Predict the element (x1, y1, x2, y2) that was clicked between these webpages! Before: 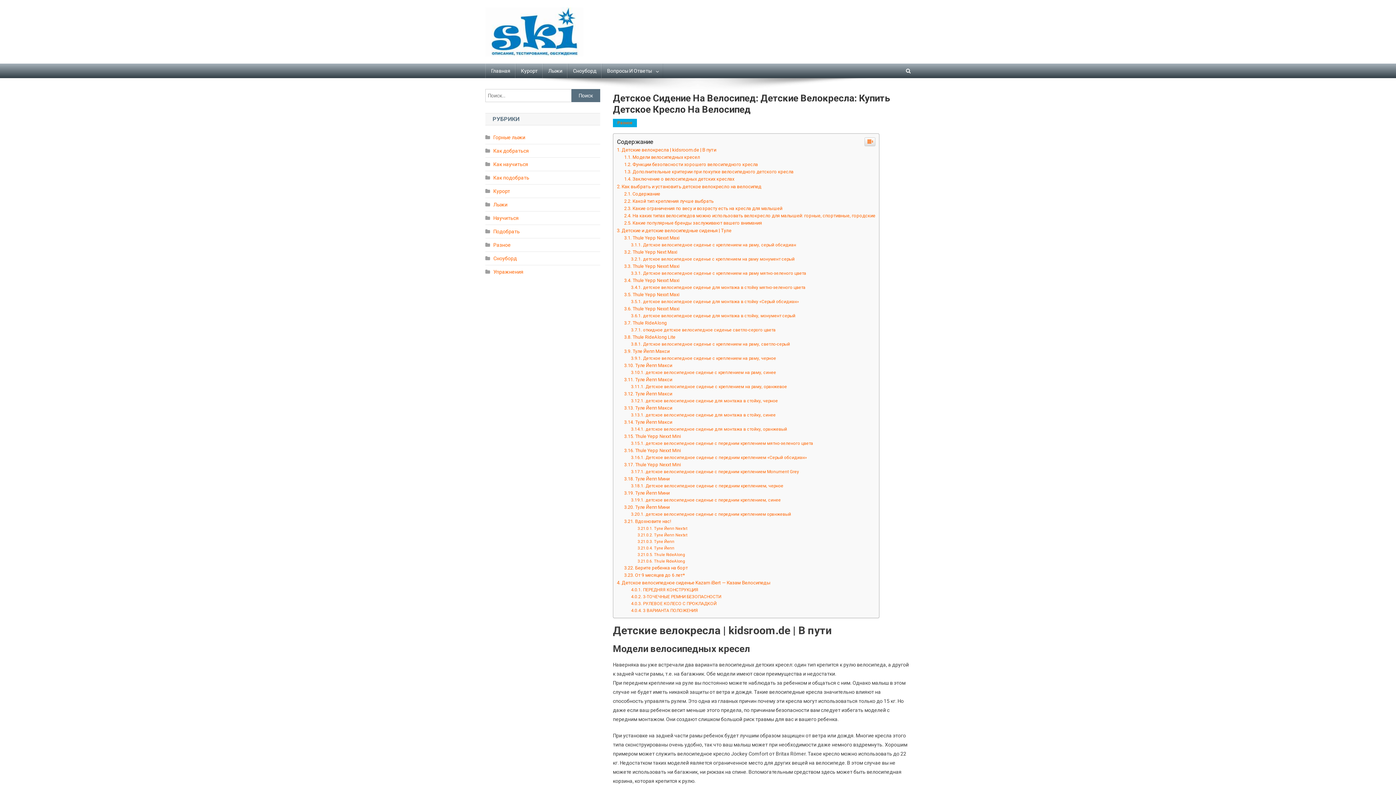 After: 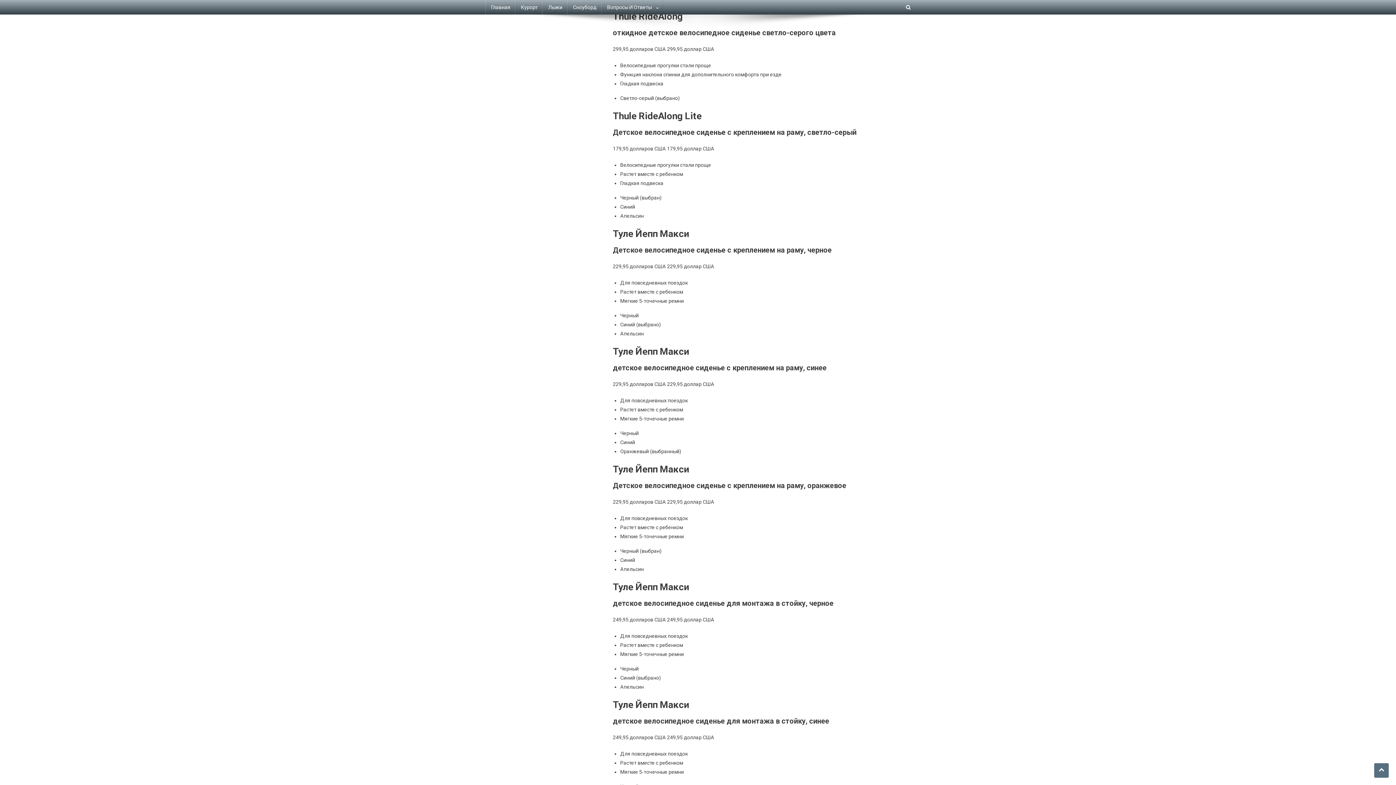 Action: bbox: (624, 721, 666, 727) label: Thule RideAlong